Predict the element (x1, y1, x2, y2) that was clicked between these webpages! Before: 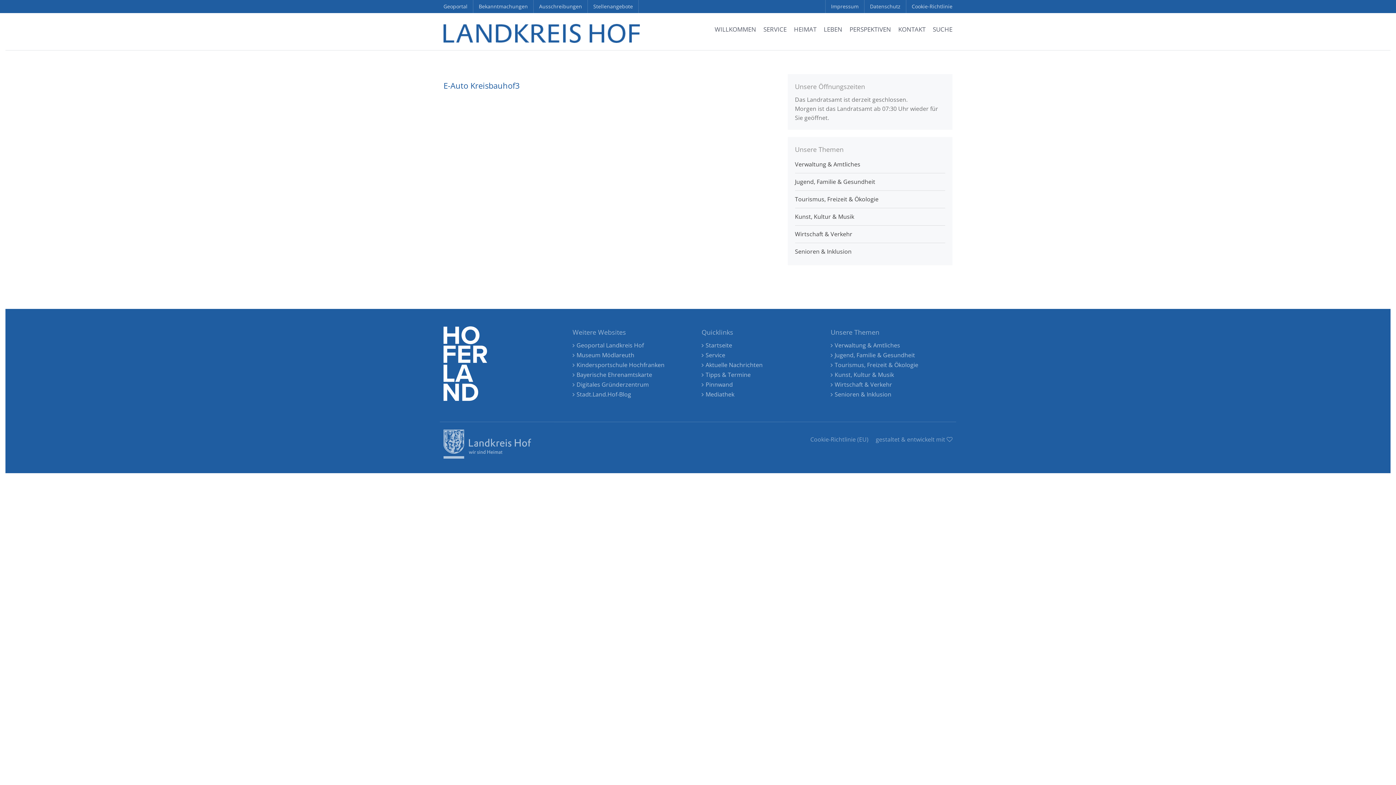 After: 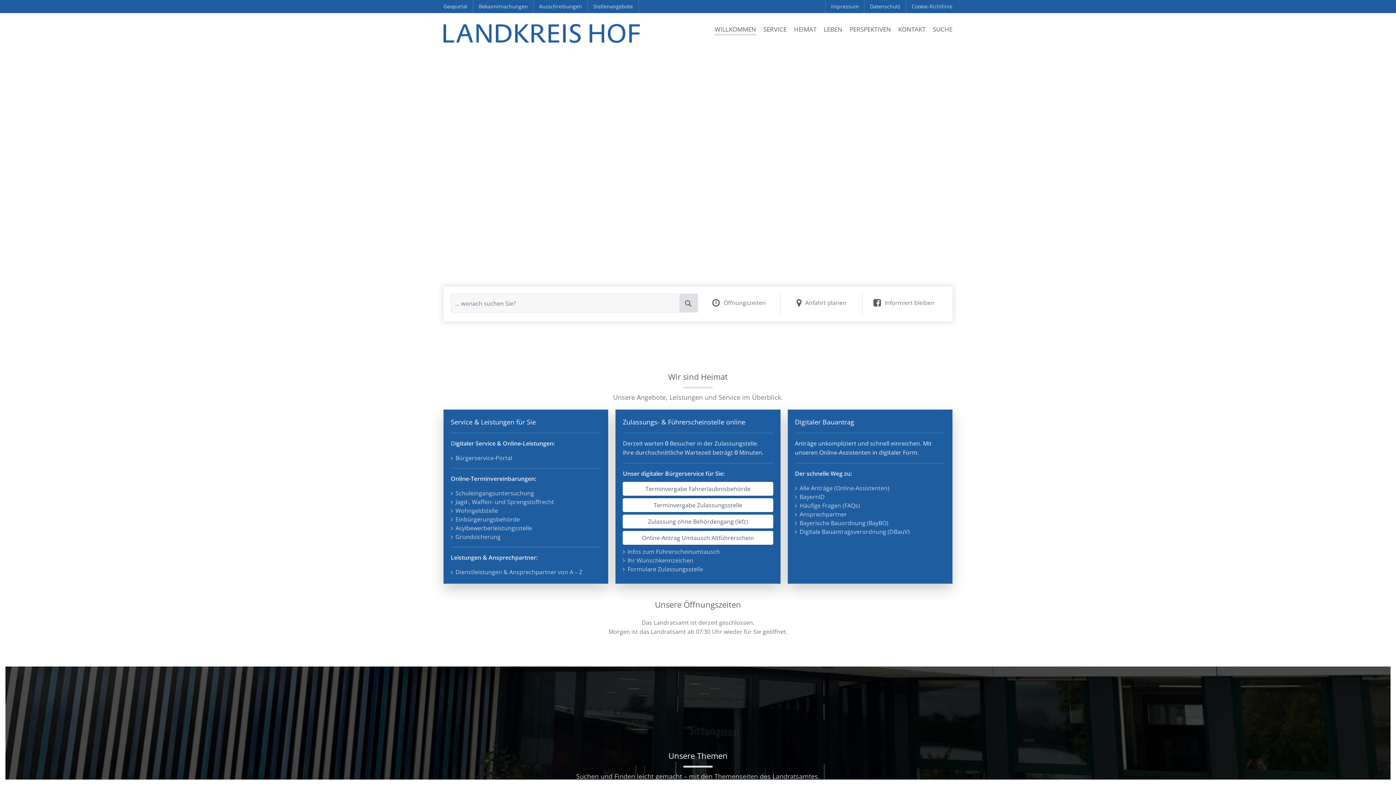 Action: label: Startseite bbox: (701, 341, 732, 349)